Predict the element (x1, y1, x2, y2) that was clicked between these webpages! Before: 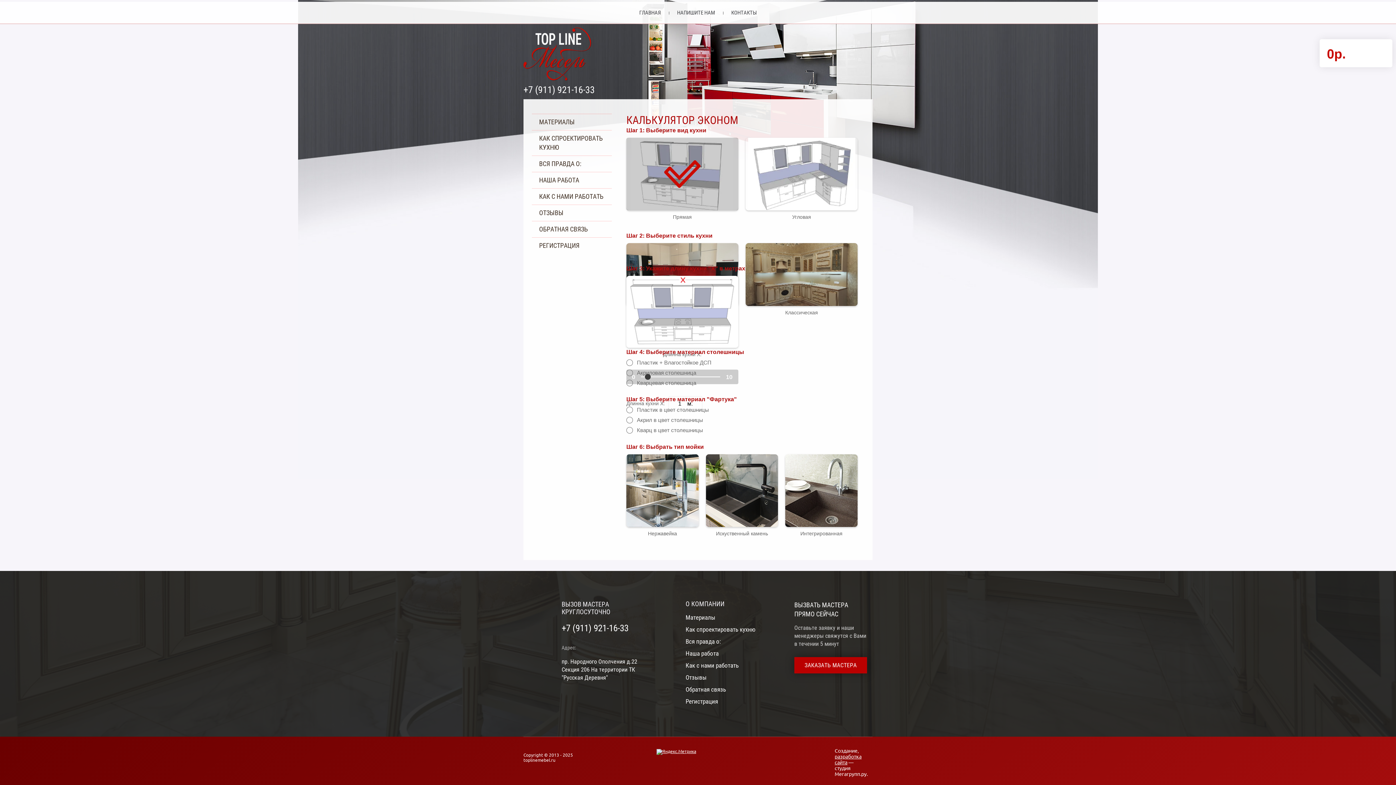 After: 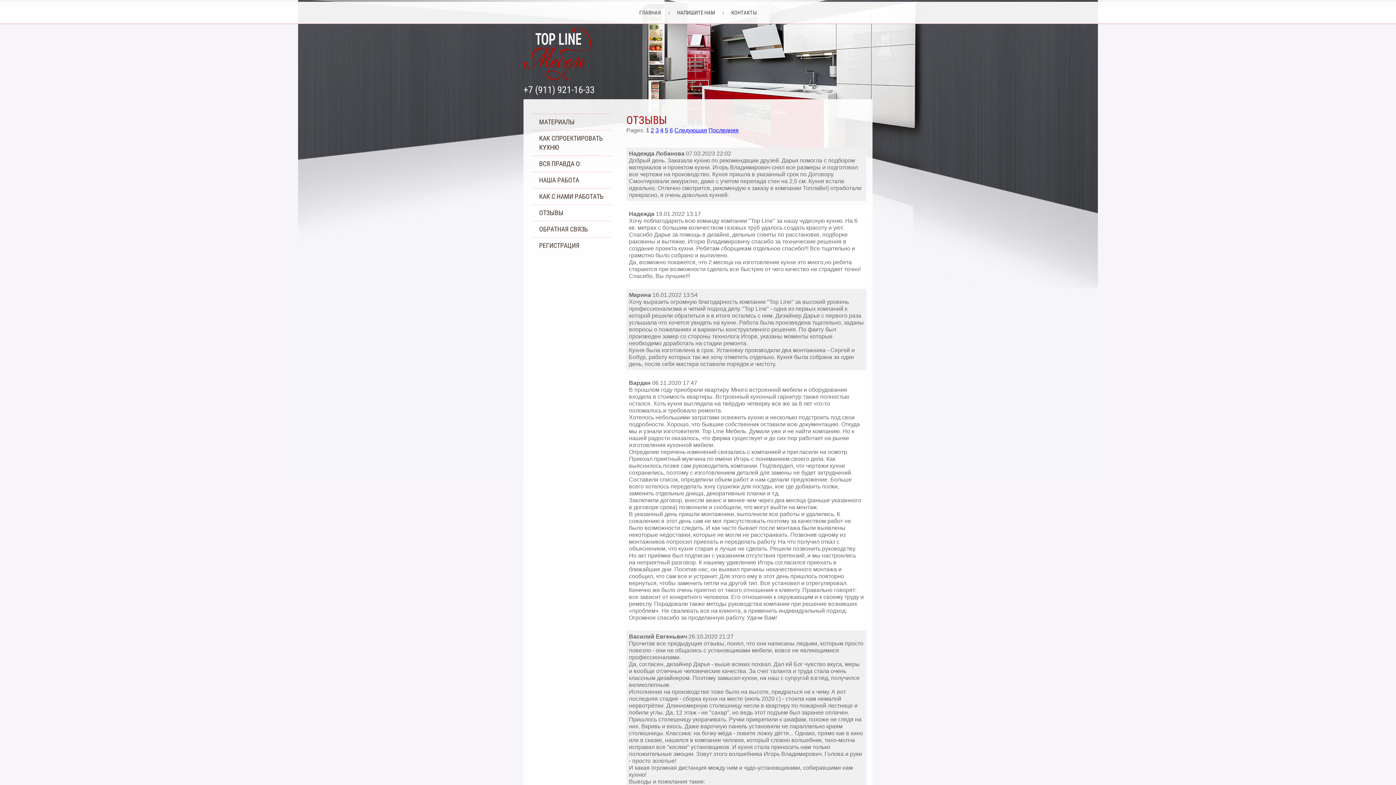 Action: label: ОТЗЫВЫ bbox: (532, 204, 612, 221)